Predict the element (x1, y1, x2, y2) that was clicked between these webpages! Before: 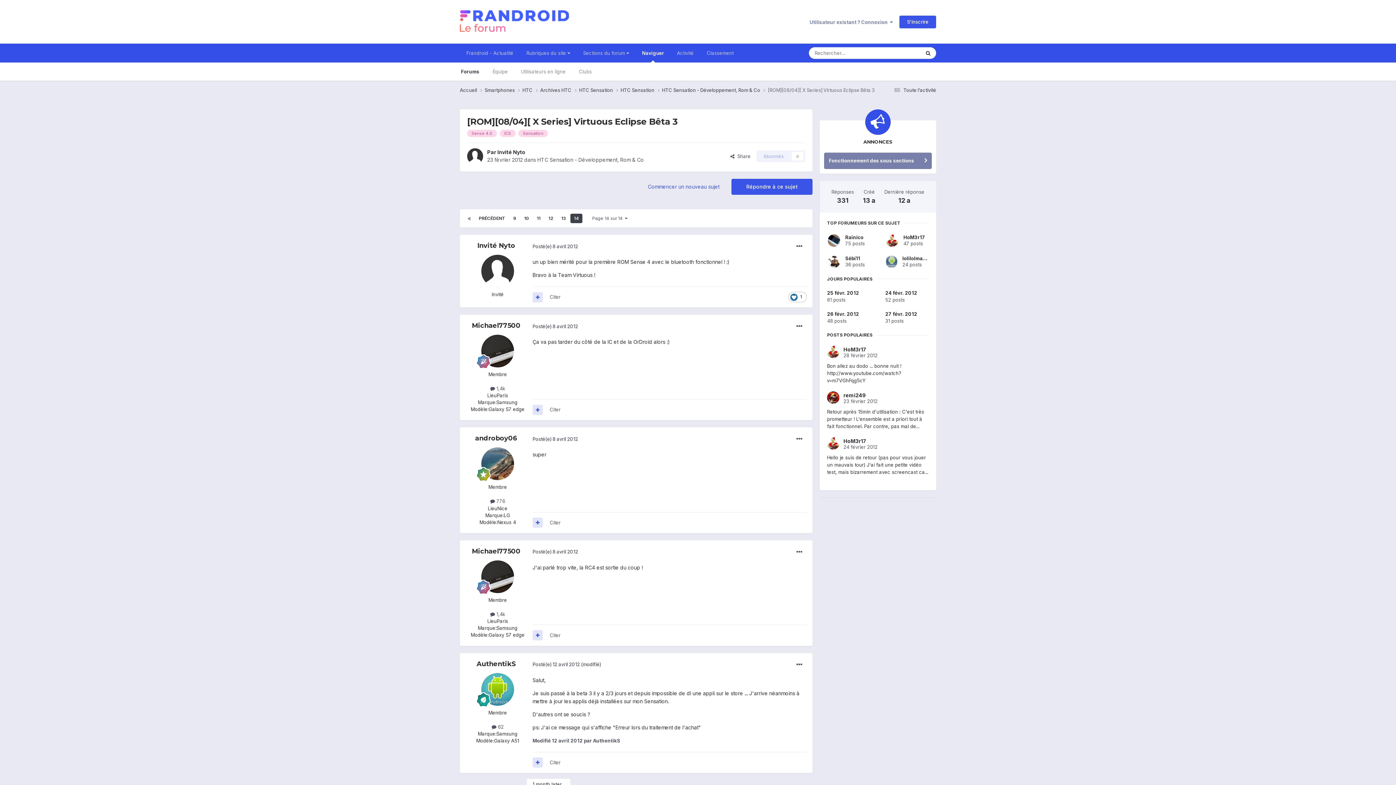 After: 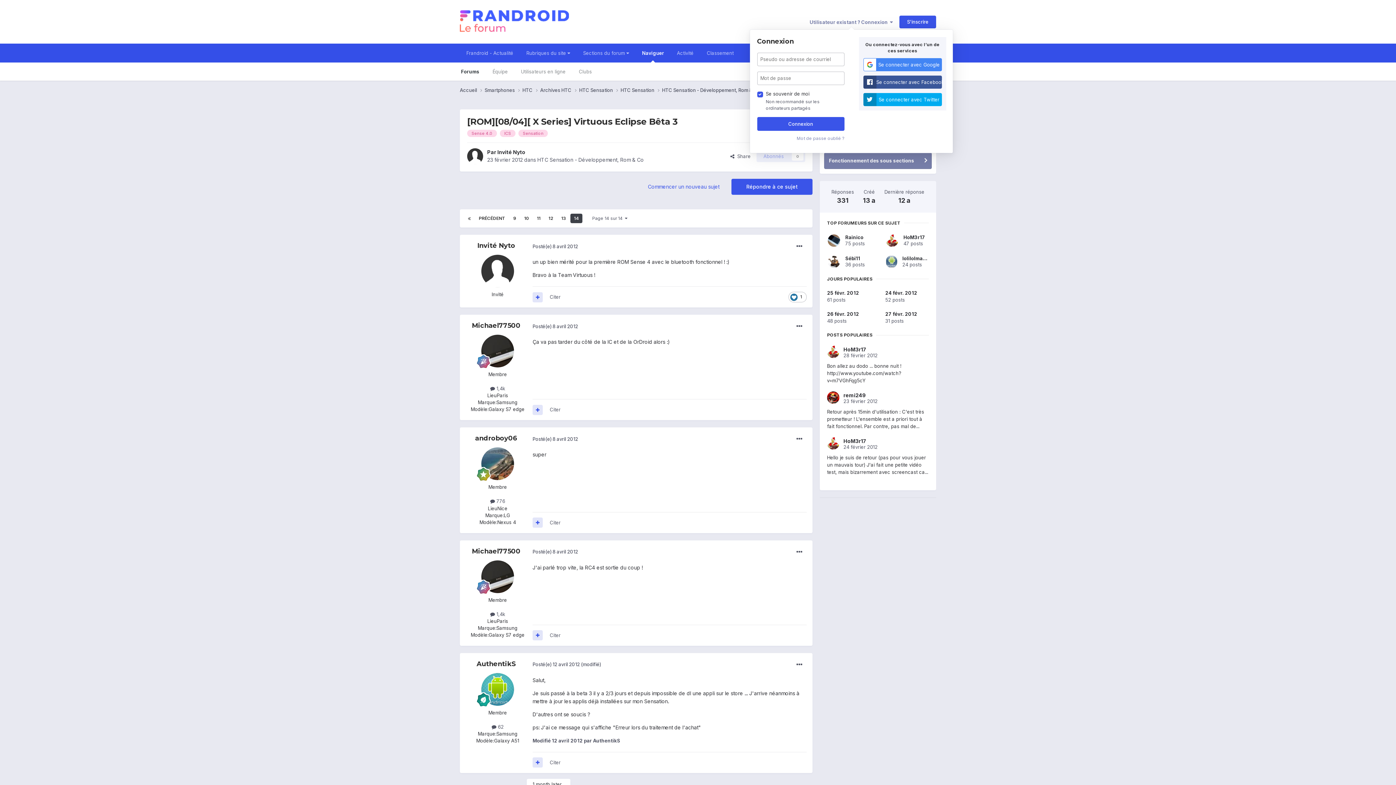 Action: bbox: (809, 19, 893, 24) label: Utilisateur existant ? Connexion  